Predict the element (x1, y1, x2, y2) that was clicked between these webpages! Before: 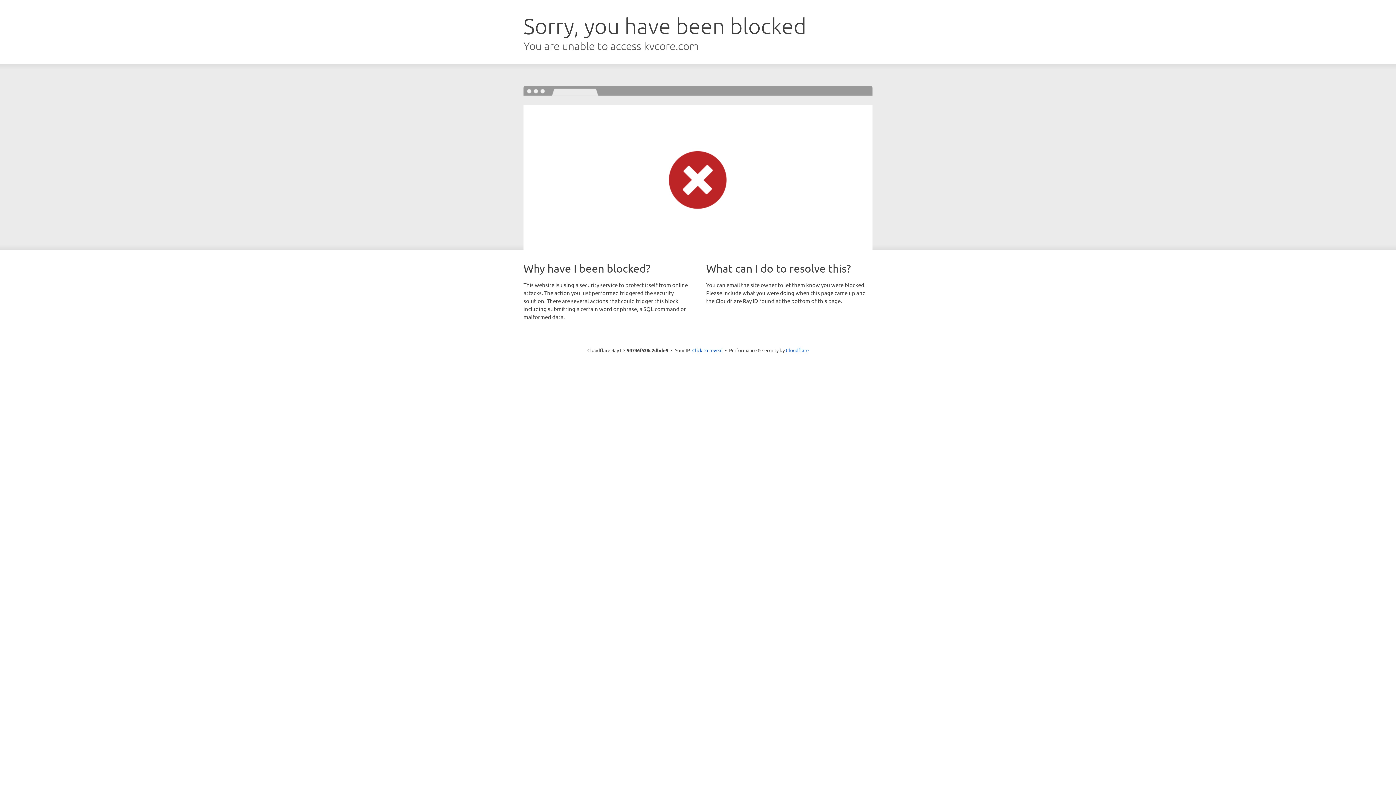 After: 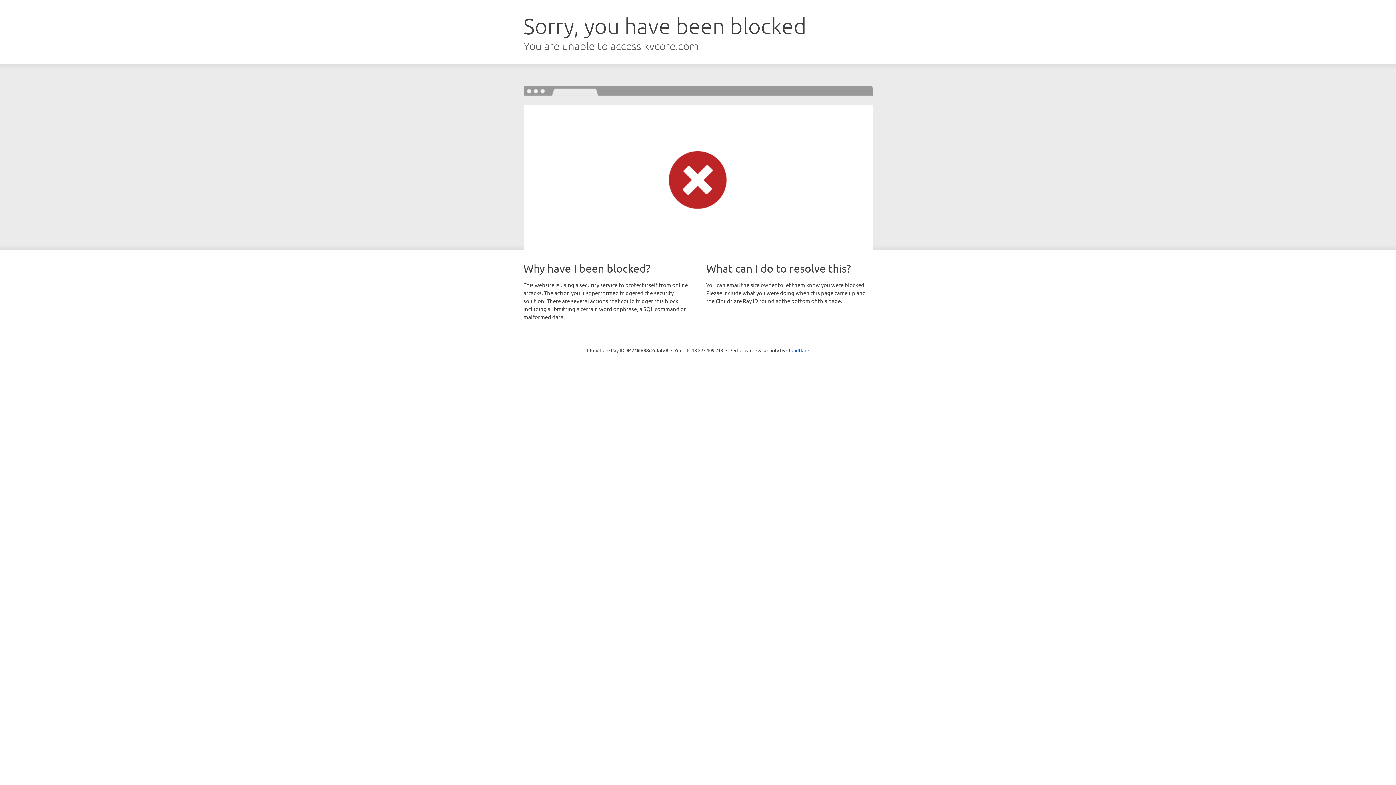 Action: label: Click to reveal bbox: (692, 346, 722, 353)